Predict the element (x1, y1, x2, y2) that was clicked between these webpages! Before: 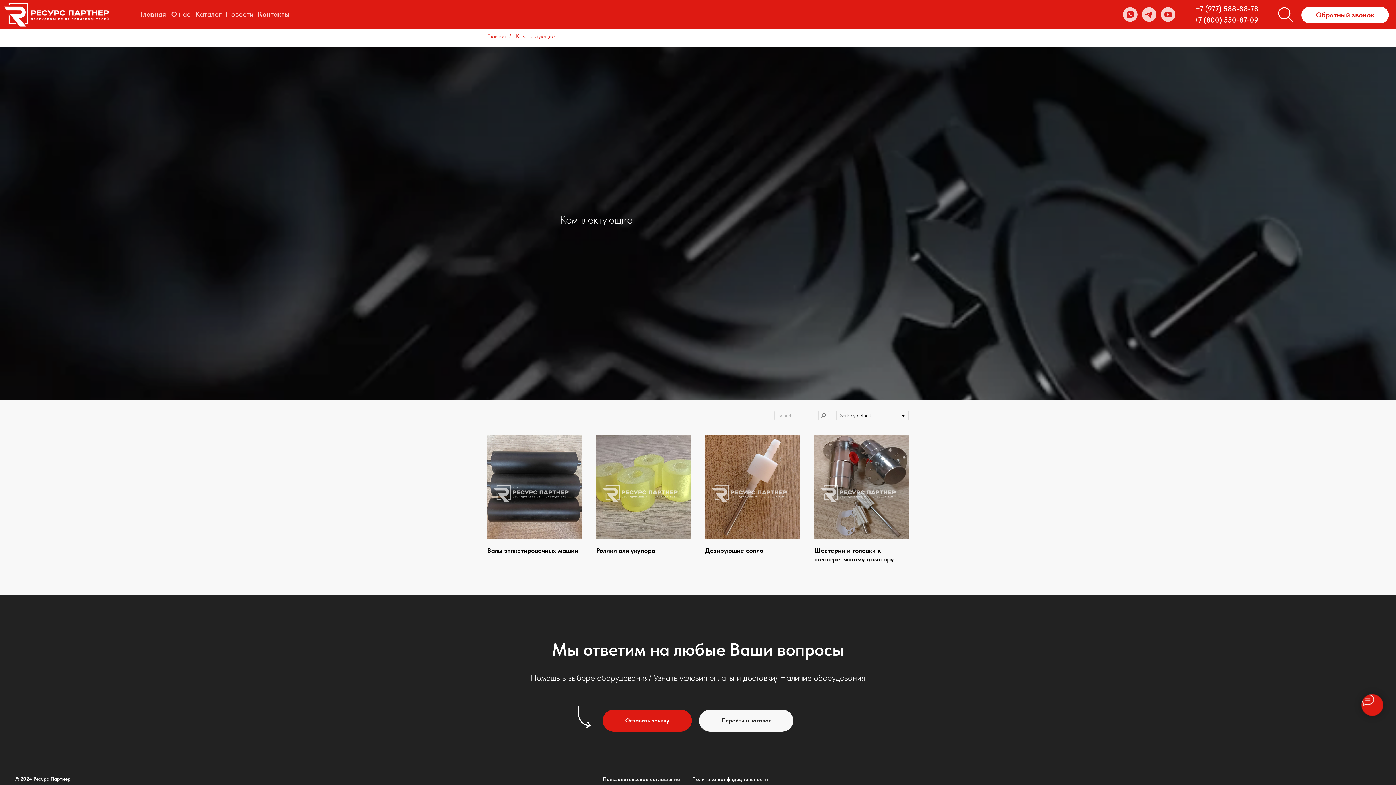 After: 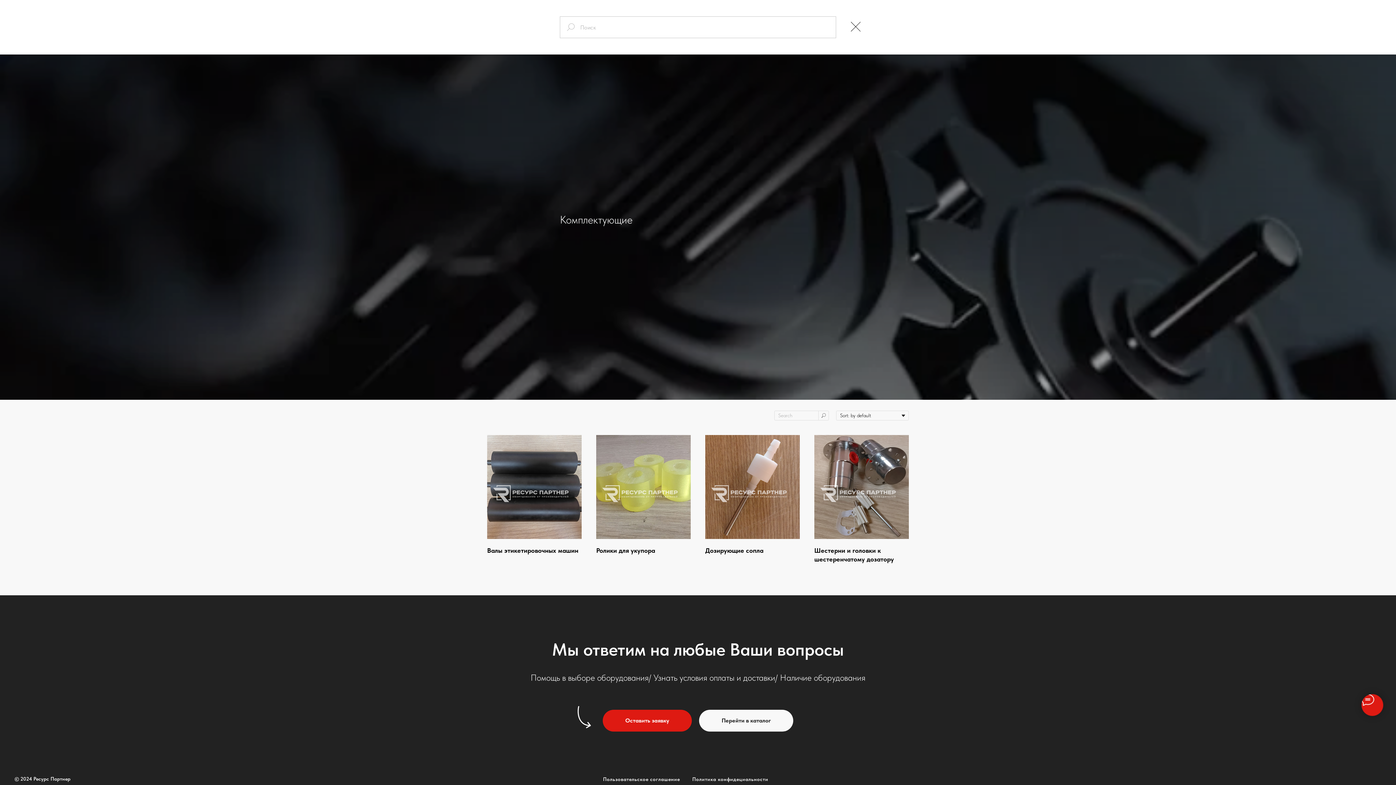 Action: bbox: (1278, 7, 1293, 21)